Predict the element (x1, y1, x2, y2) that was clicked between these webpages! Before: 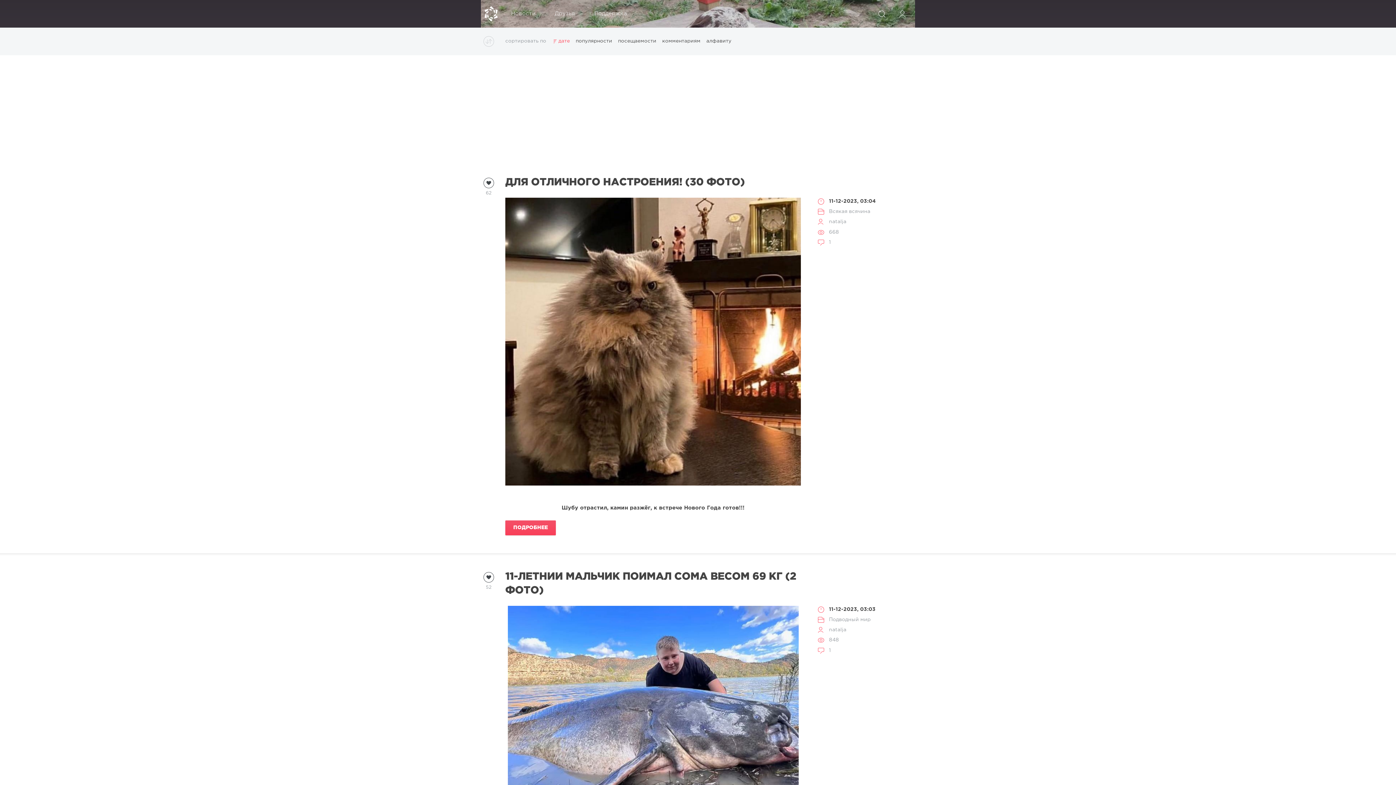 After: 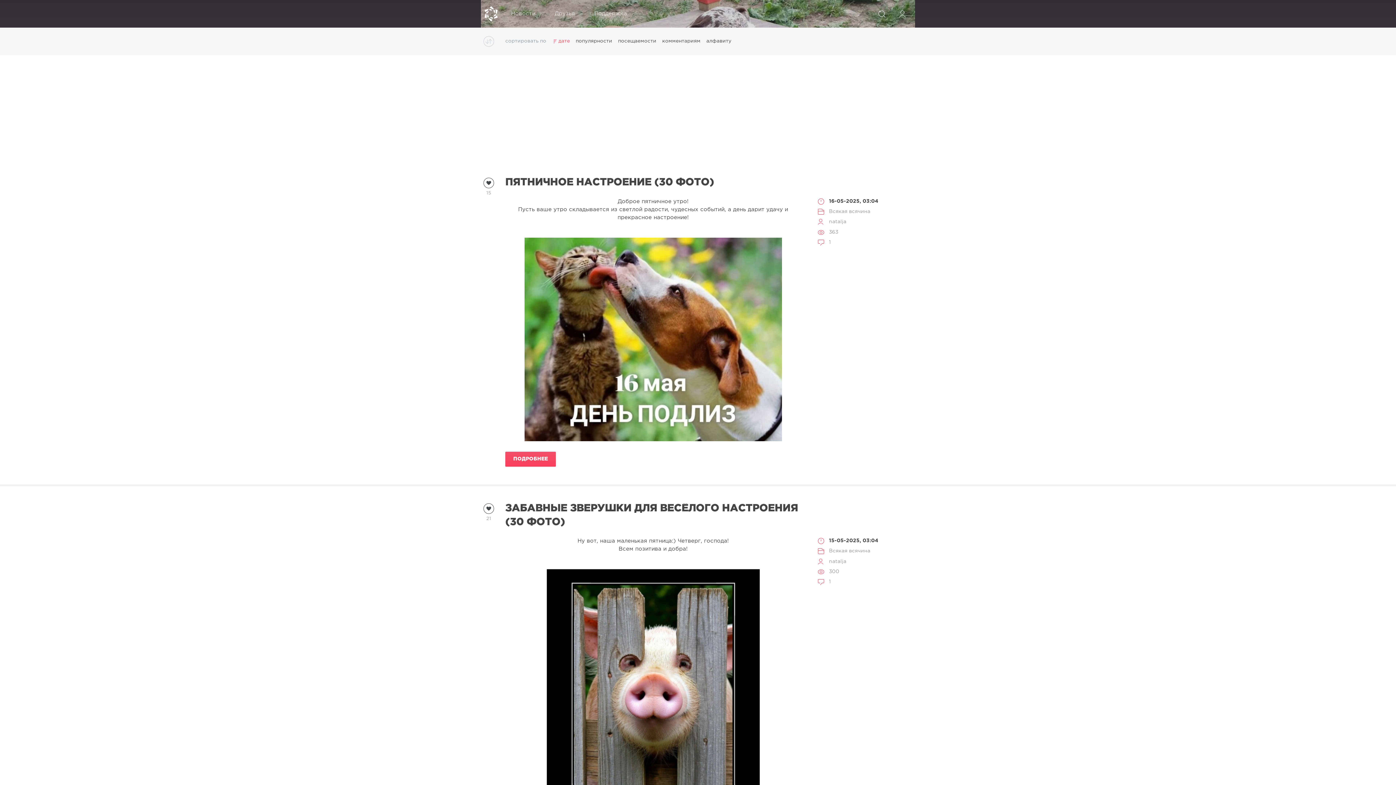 Action: bbox: (829, 209, 870, 213) label: Всякая всячина